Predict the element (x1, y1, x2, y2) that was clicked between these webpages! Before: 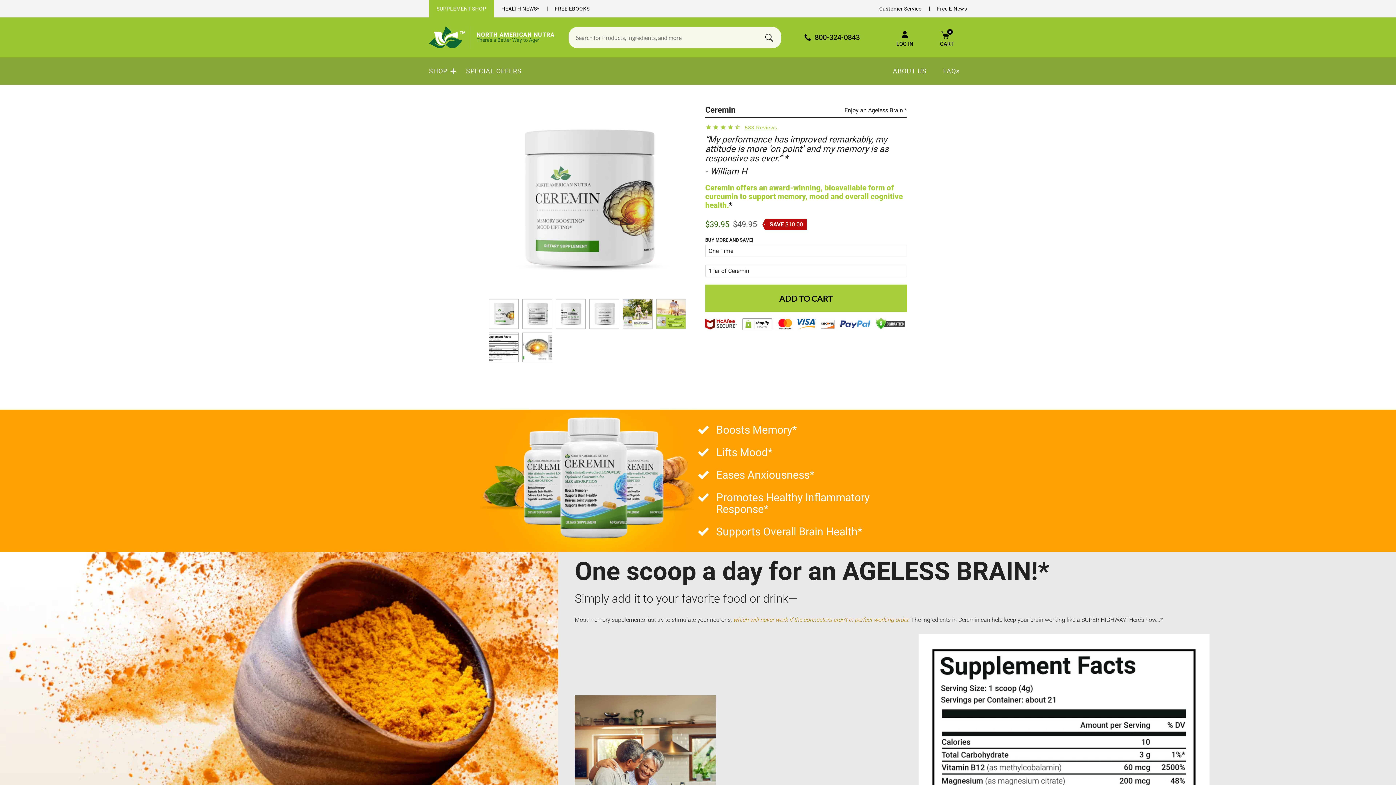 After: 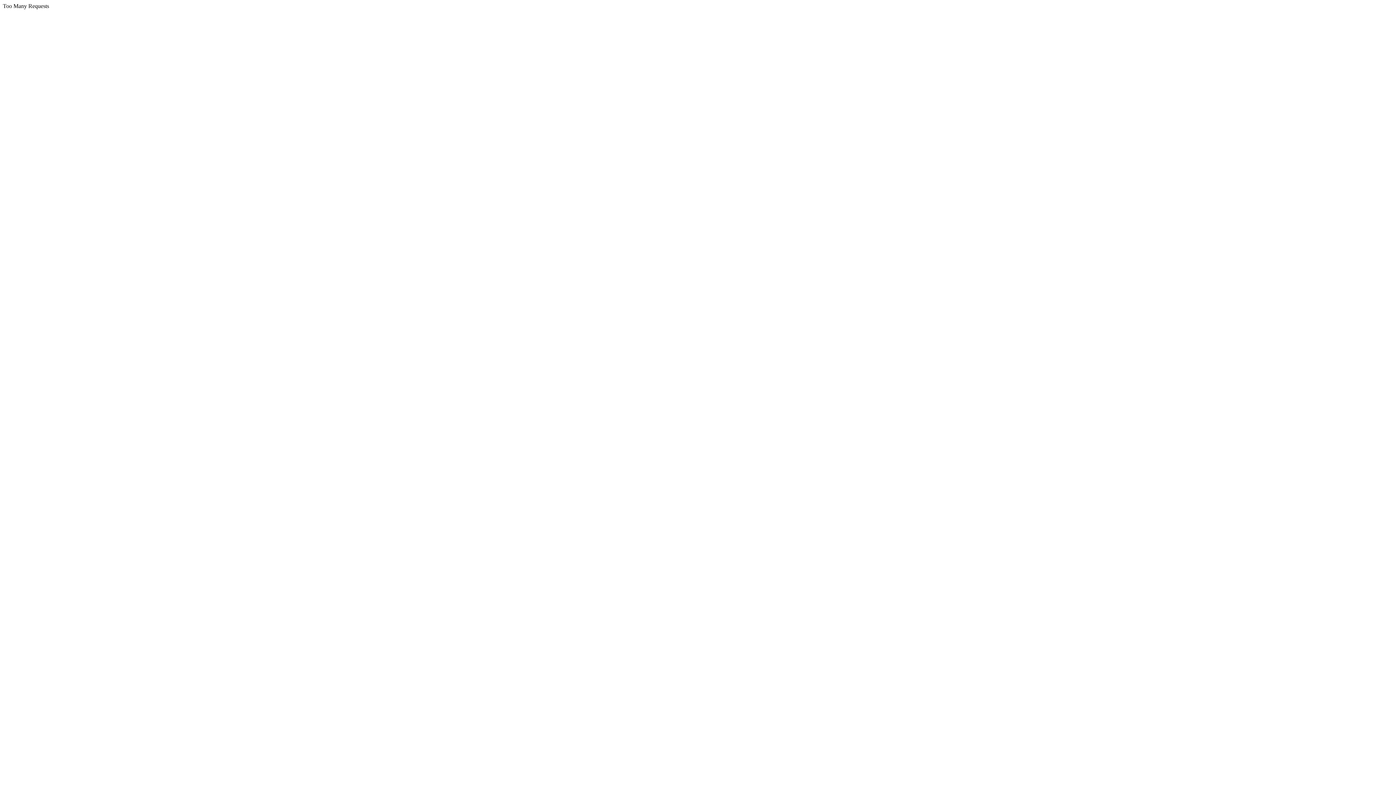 Action: label: HEALTH NEWS* bbox: (494, 6, 547, 11)